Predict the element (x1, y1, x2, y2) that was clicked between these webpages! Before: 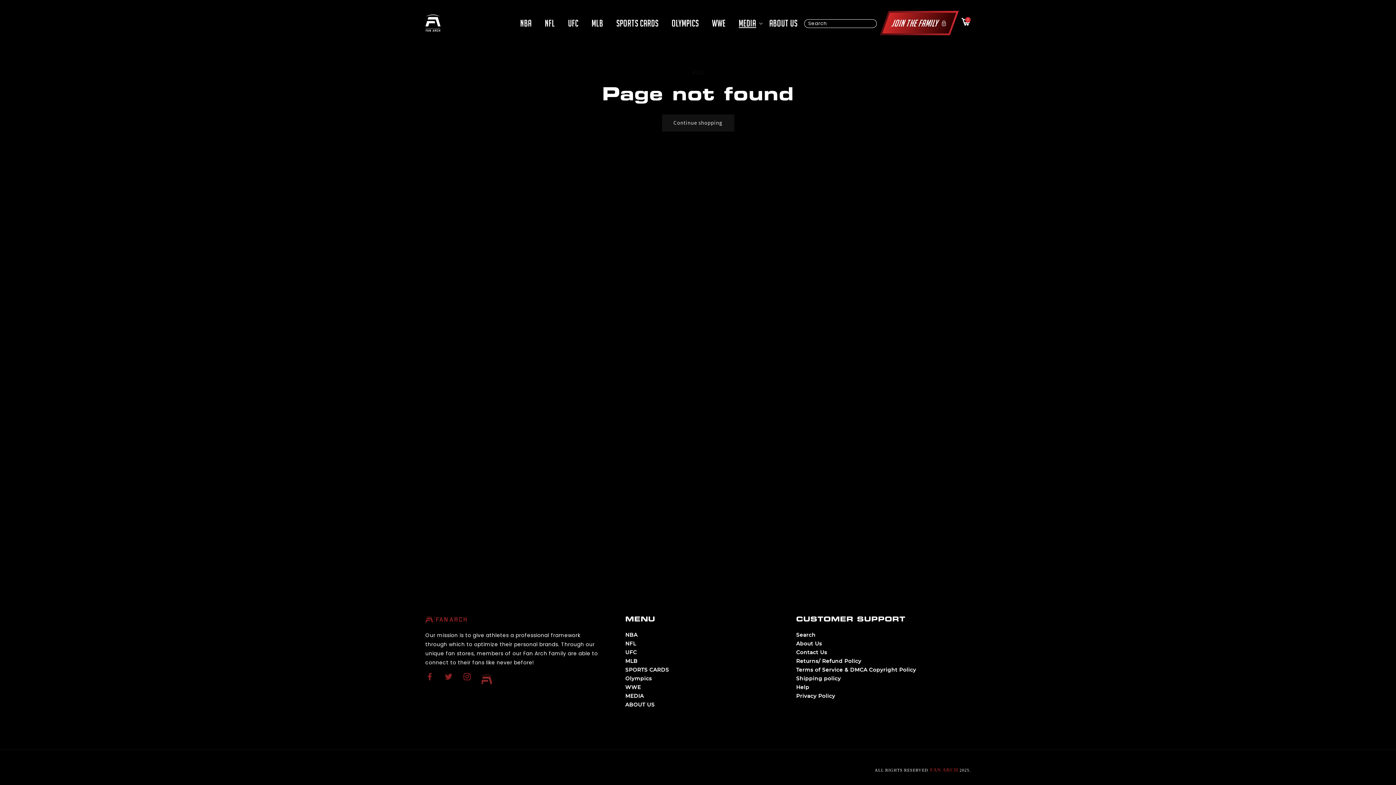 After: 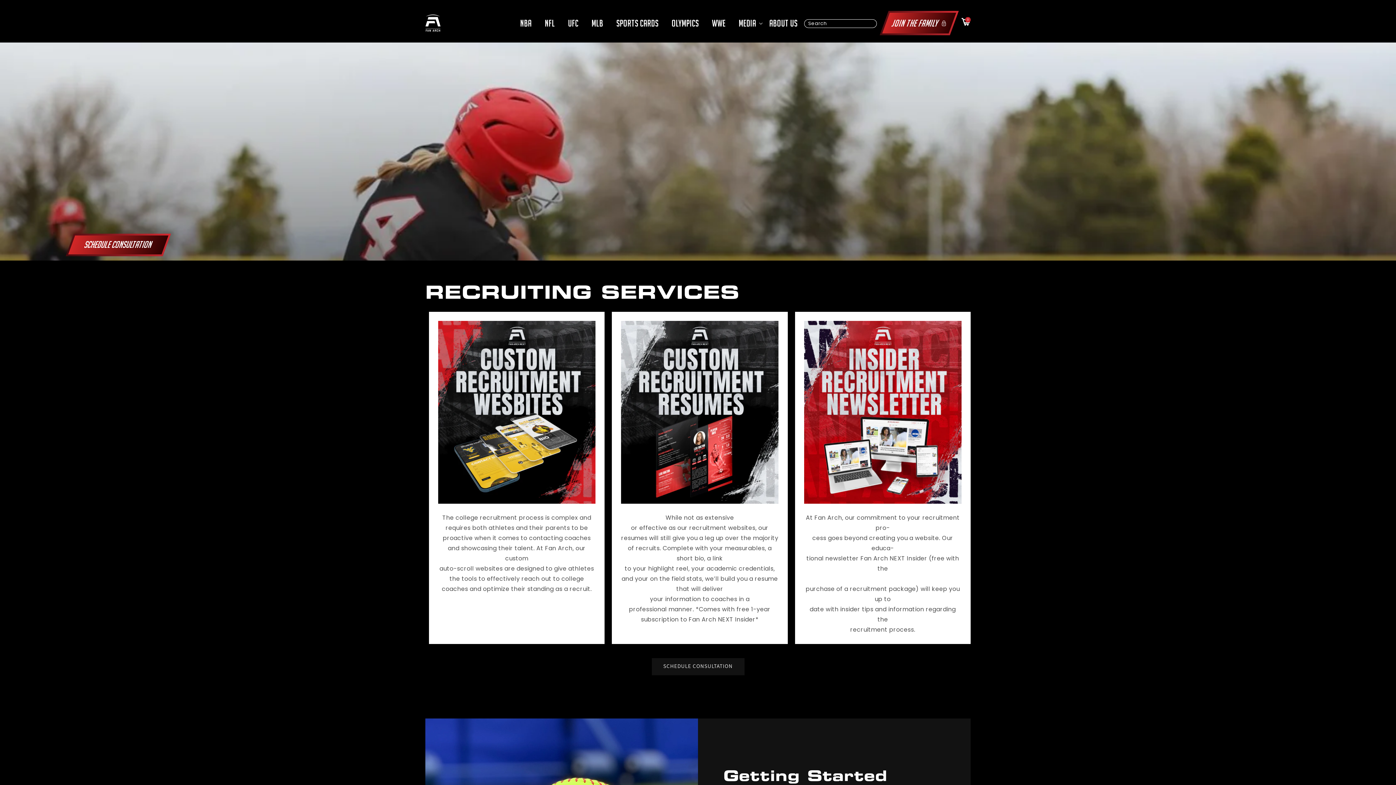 Action: bbox: (796, 683, 809, 692) label: Help